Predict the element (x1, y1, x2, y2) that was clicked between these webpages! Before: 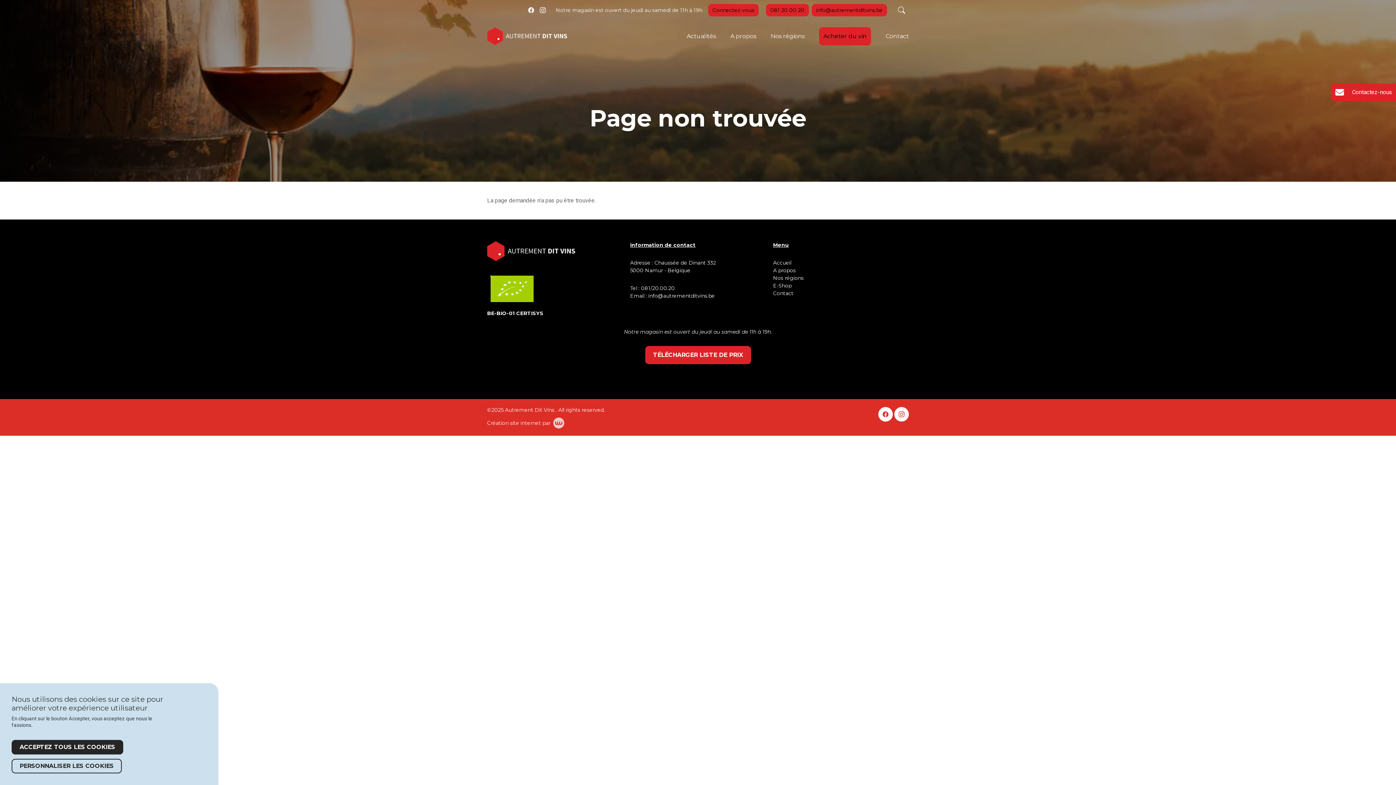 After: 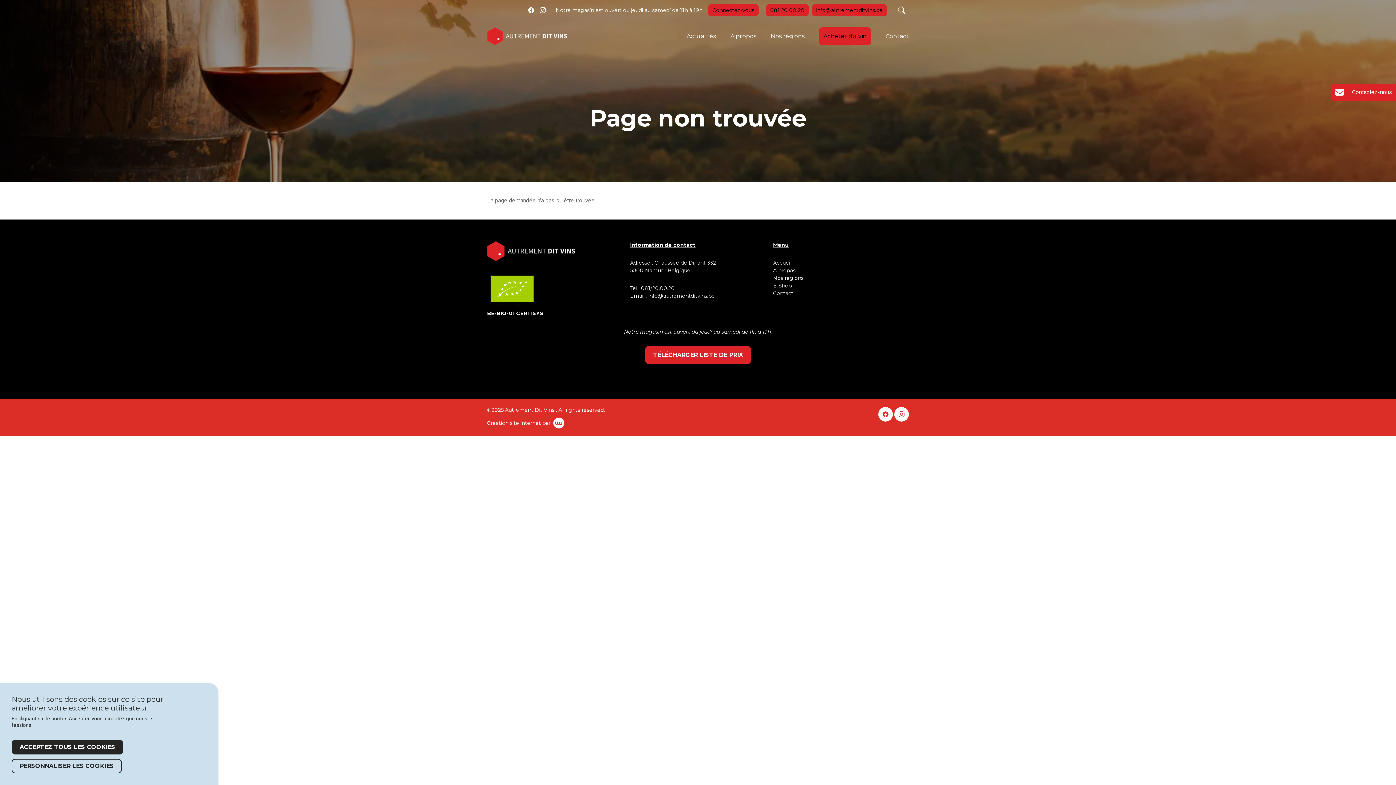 Action: label: Création site internet par bbox: (487, 417, 564, 428)